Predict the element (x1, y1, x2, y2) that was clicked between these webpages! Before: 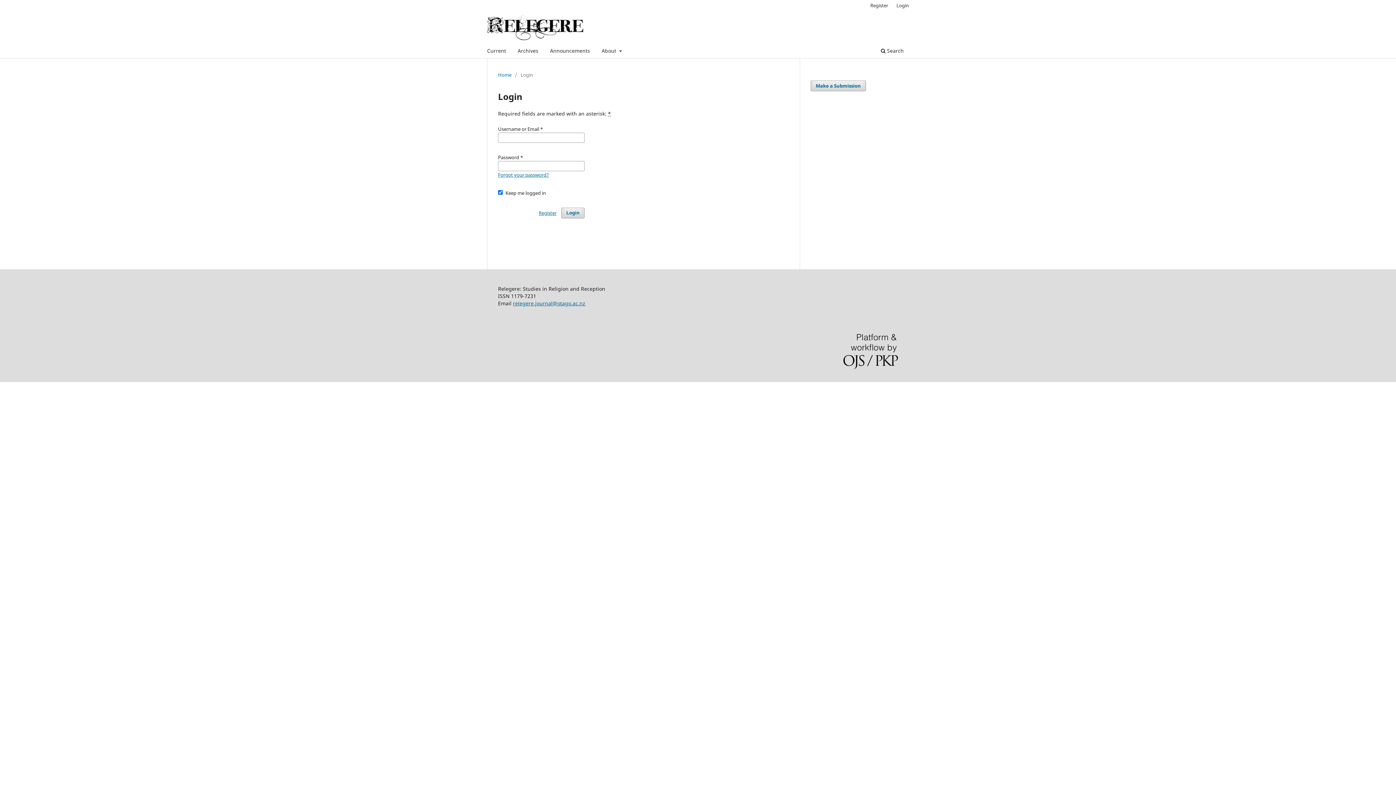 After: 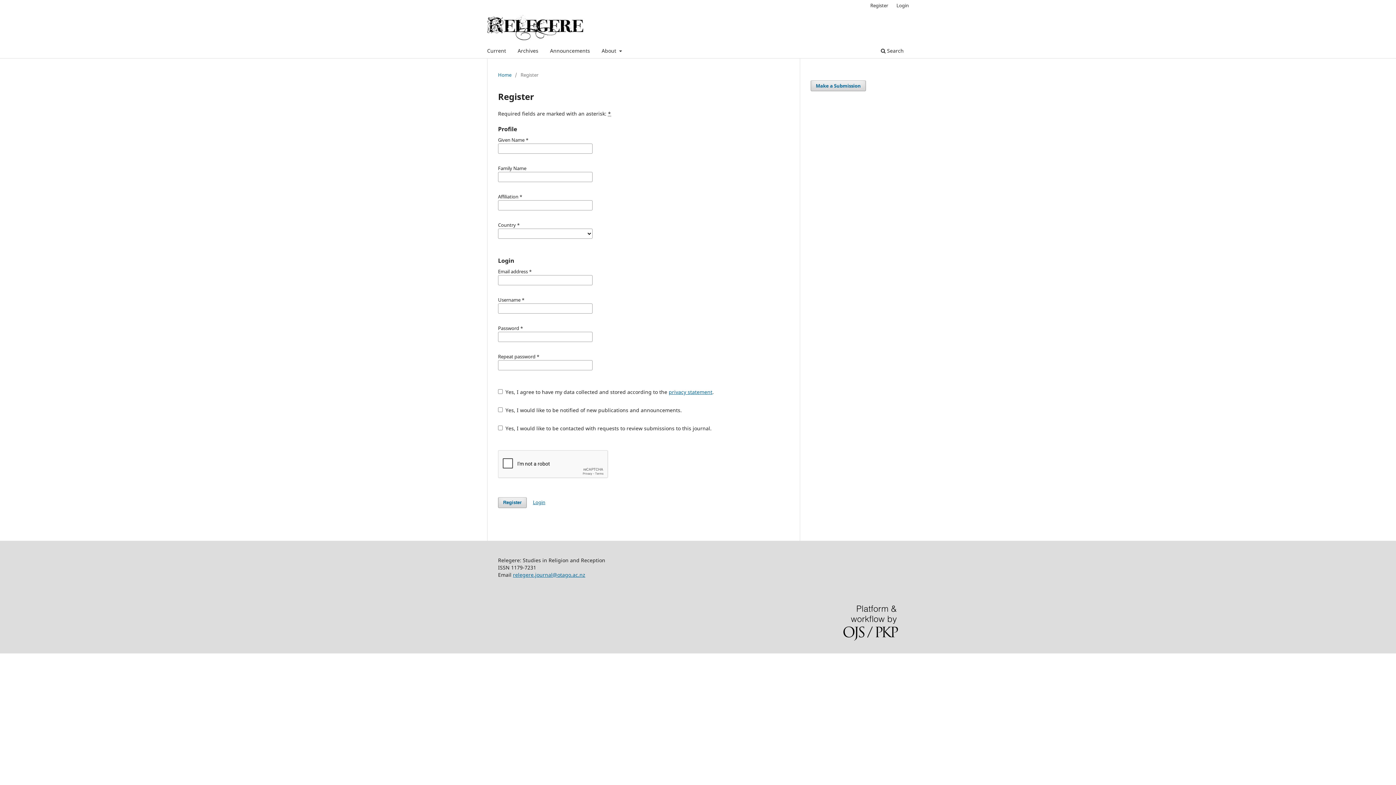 Action: bbox: (538, 207, 556, 218) label: Register